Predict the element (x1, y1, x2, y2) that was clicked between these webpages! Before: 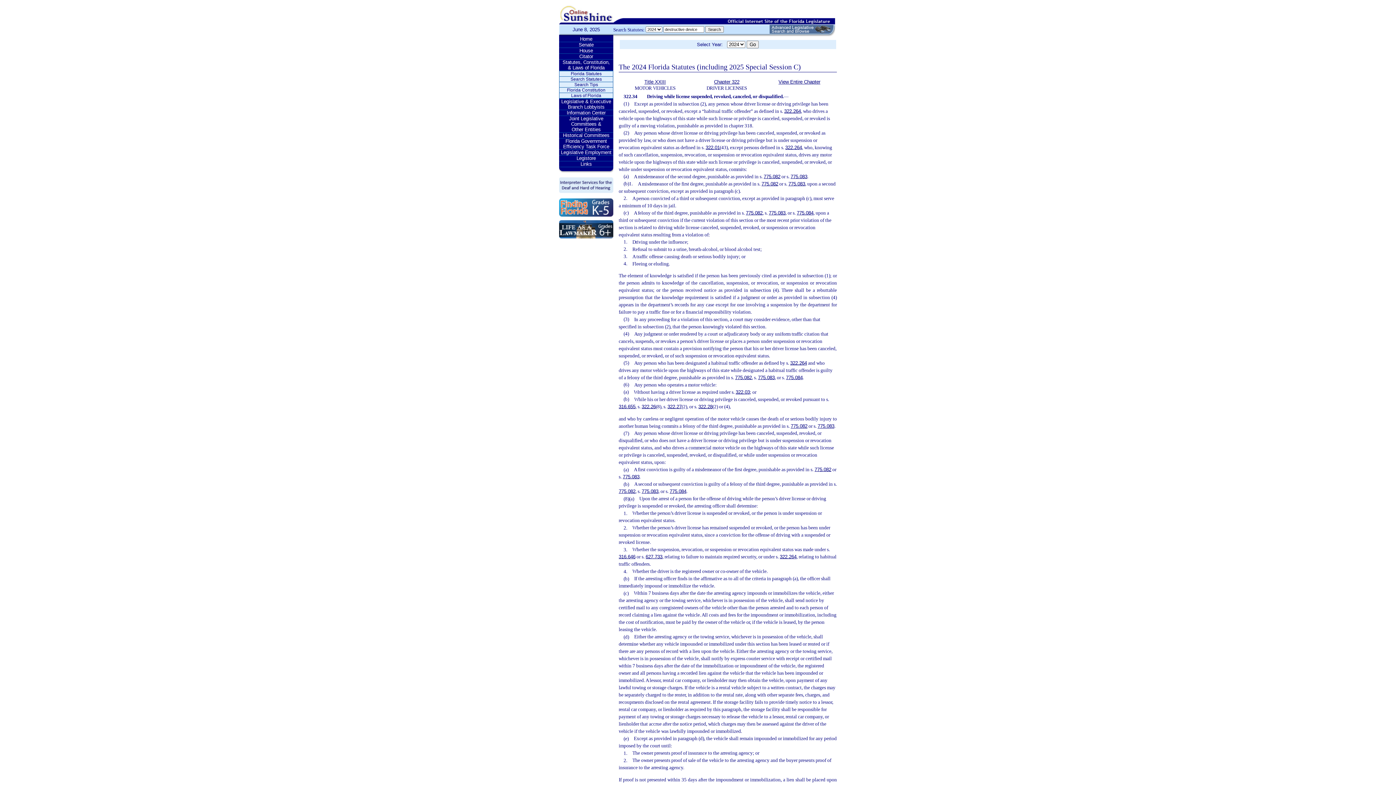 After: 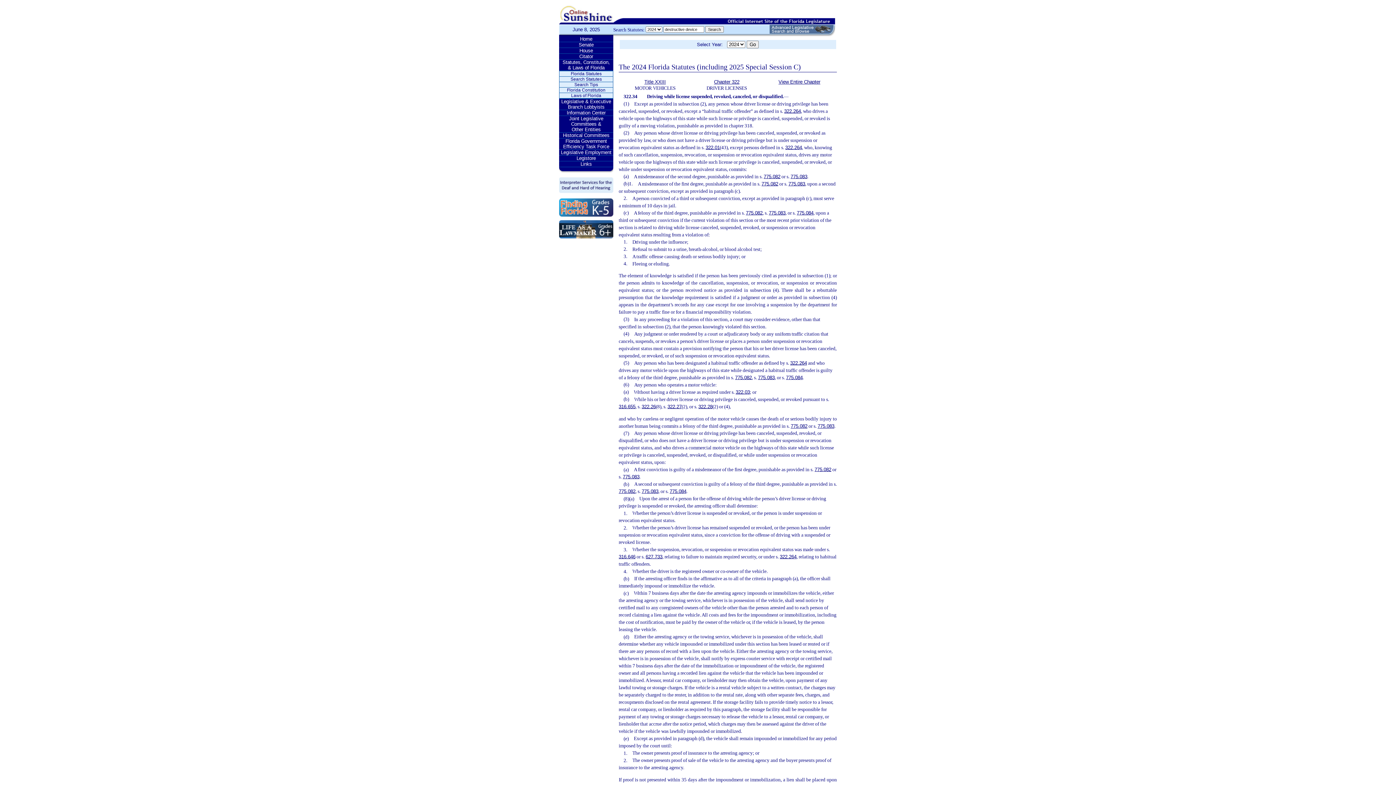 Action: bbox: (559, 214, 613, 219)